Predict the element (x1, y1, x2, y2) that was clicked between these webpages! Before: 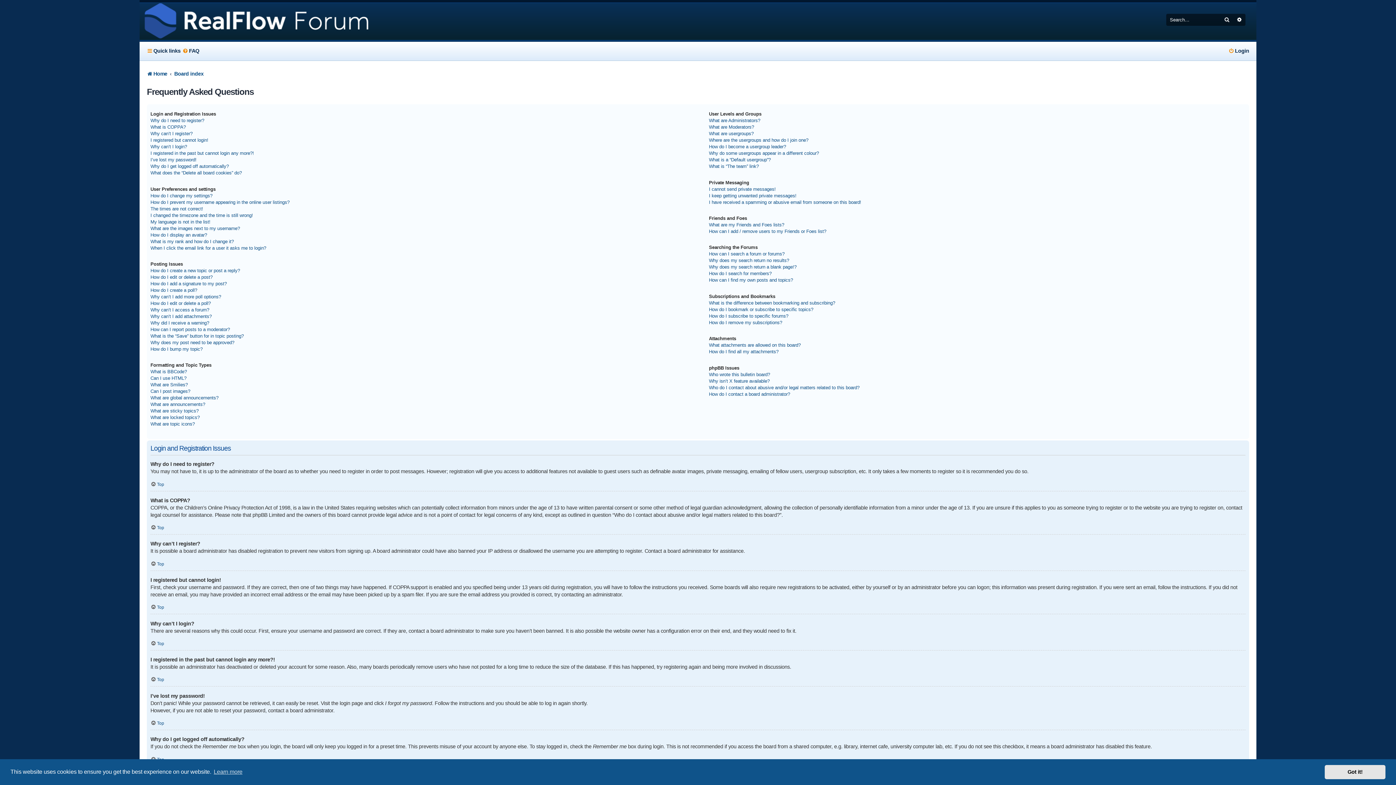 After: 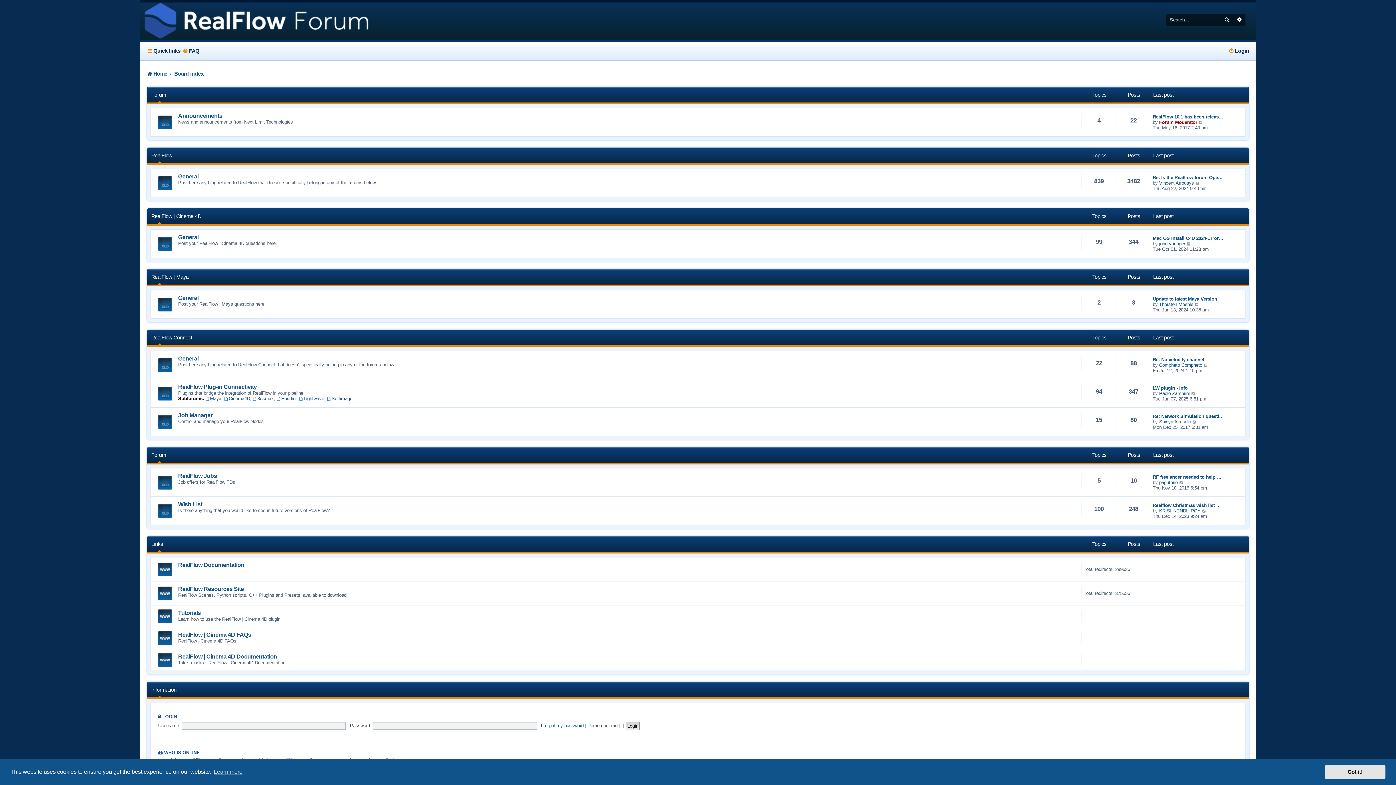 Action: label: Home bbox: (146, 68, 167, 79)